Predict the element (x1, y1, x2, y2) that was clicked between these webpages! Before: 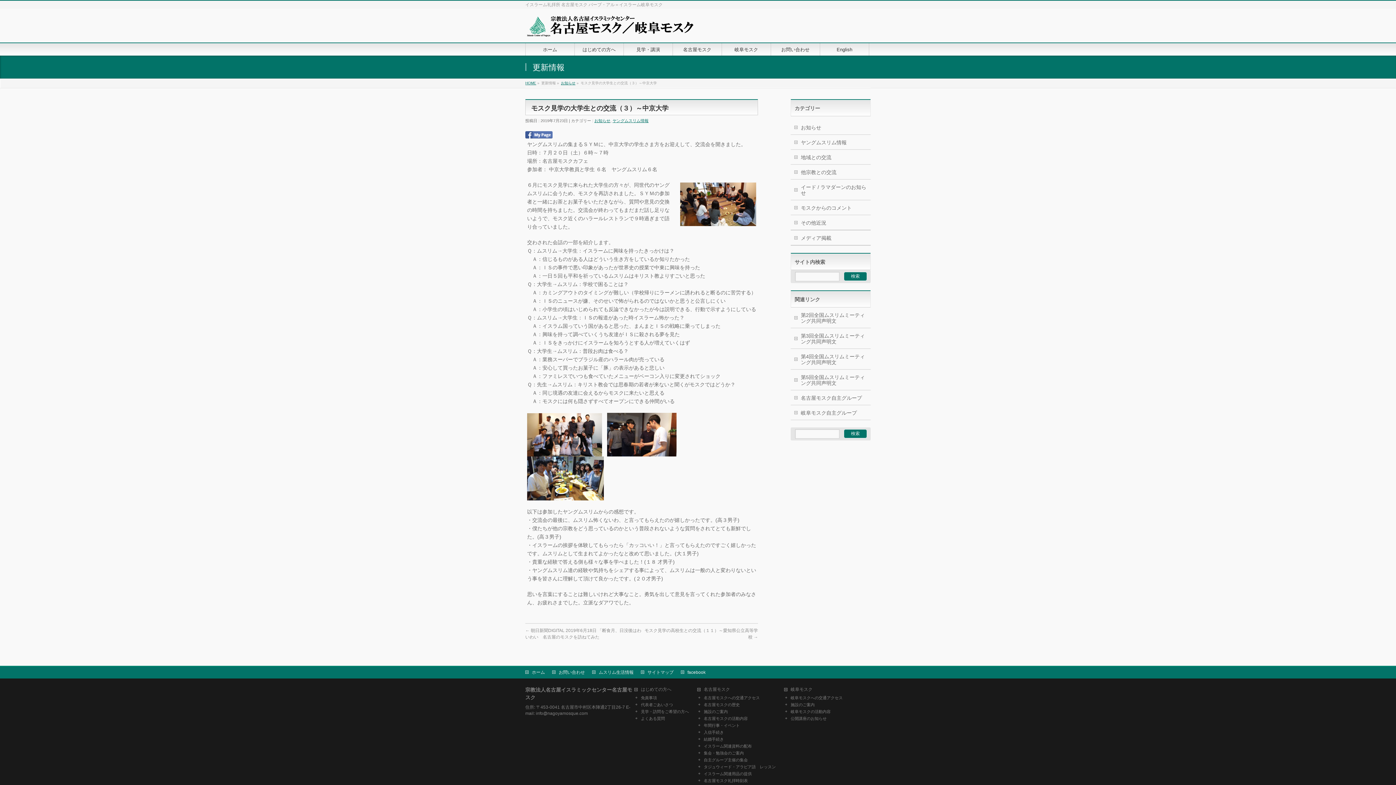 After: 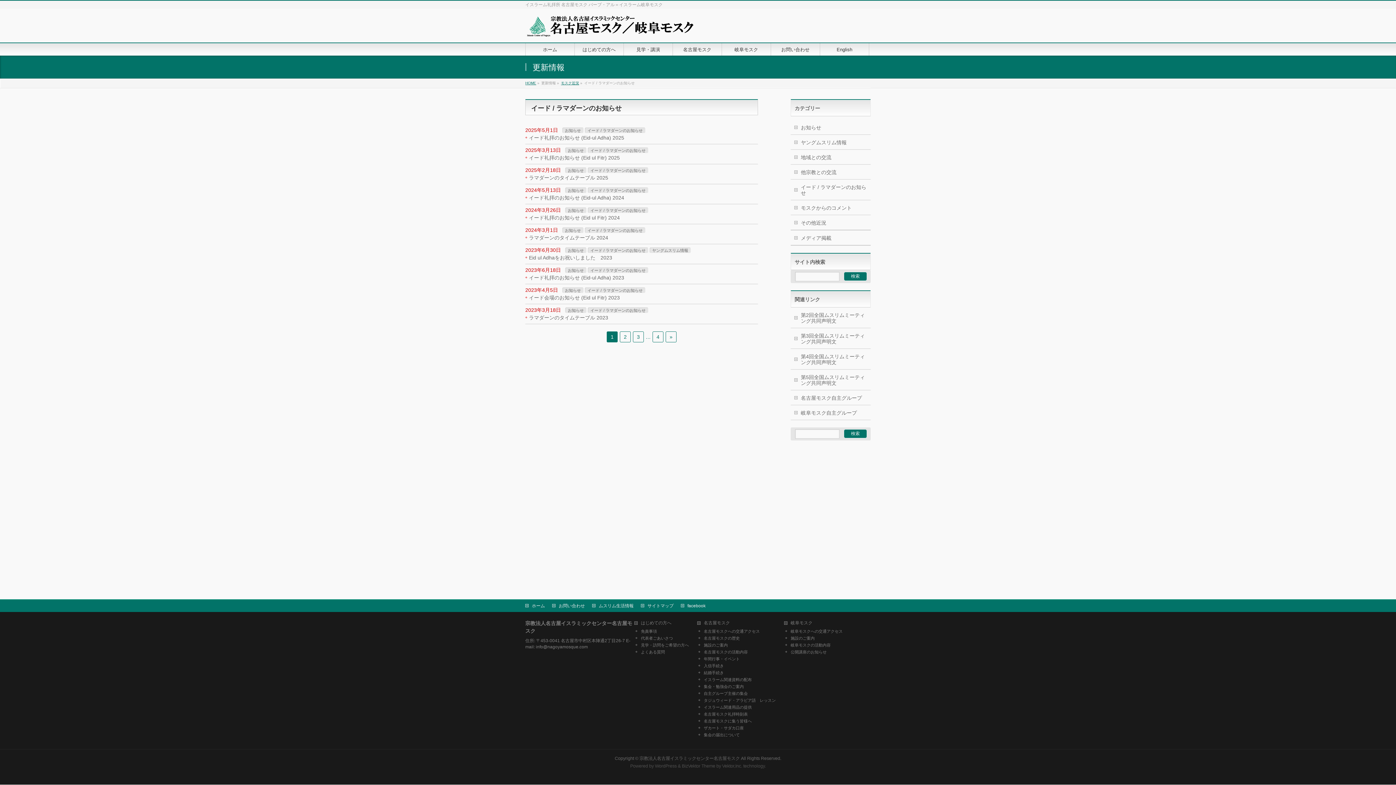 Action: bbox: (790, 179, 870, 199) label: イード / ラマダーンのお知らせ